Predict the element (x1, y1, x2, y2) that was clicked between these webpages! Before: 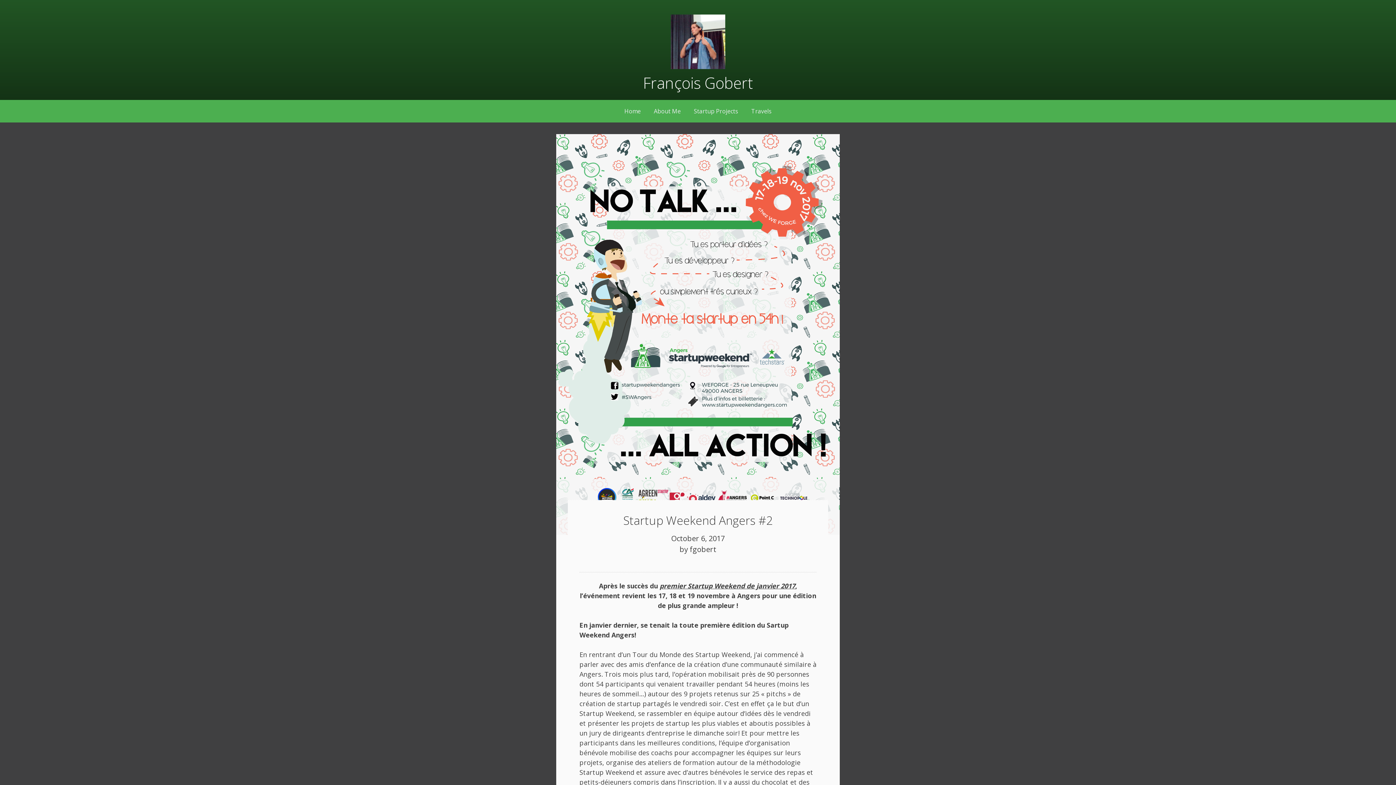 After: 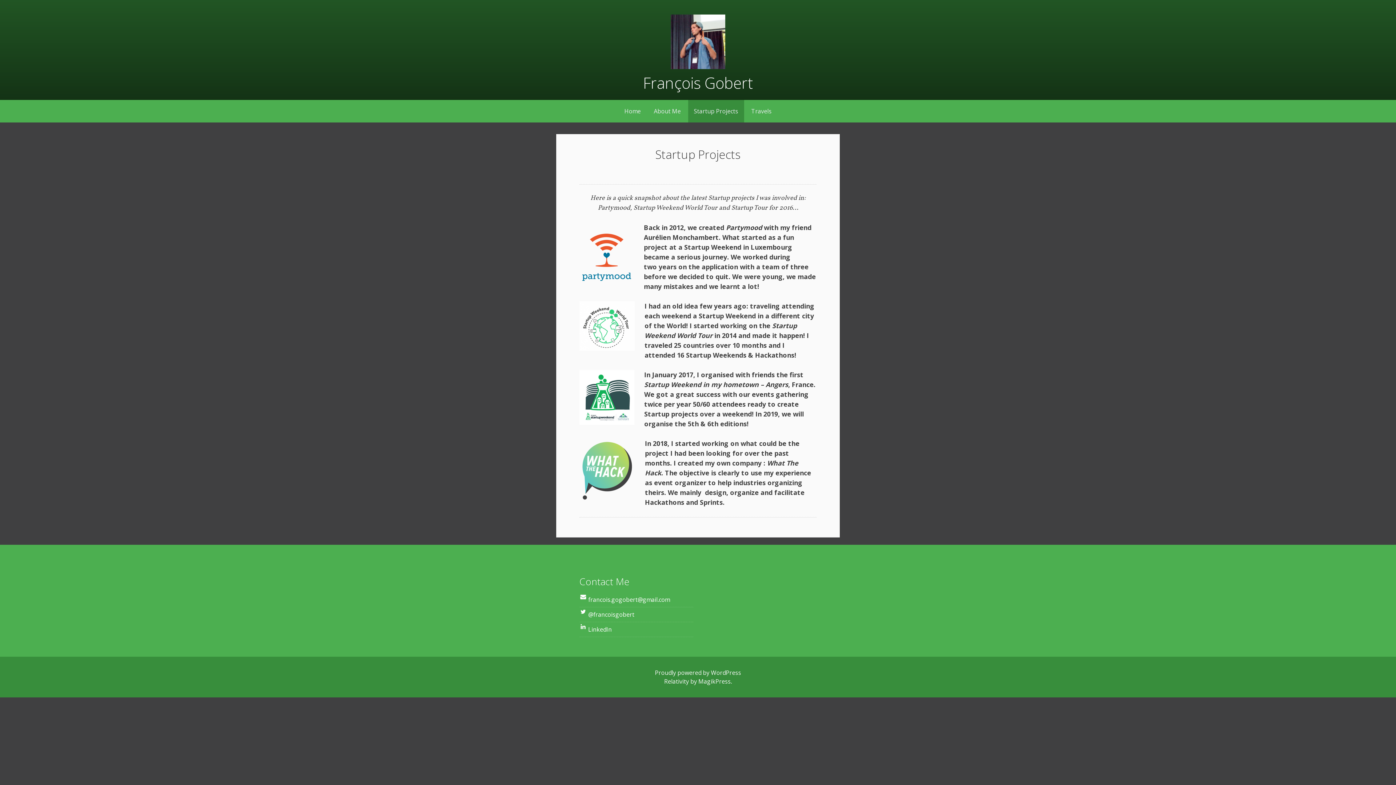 Action: bbox: (688, 100, 744, 122) label: Startup Projects